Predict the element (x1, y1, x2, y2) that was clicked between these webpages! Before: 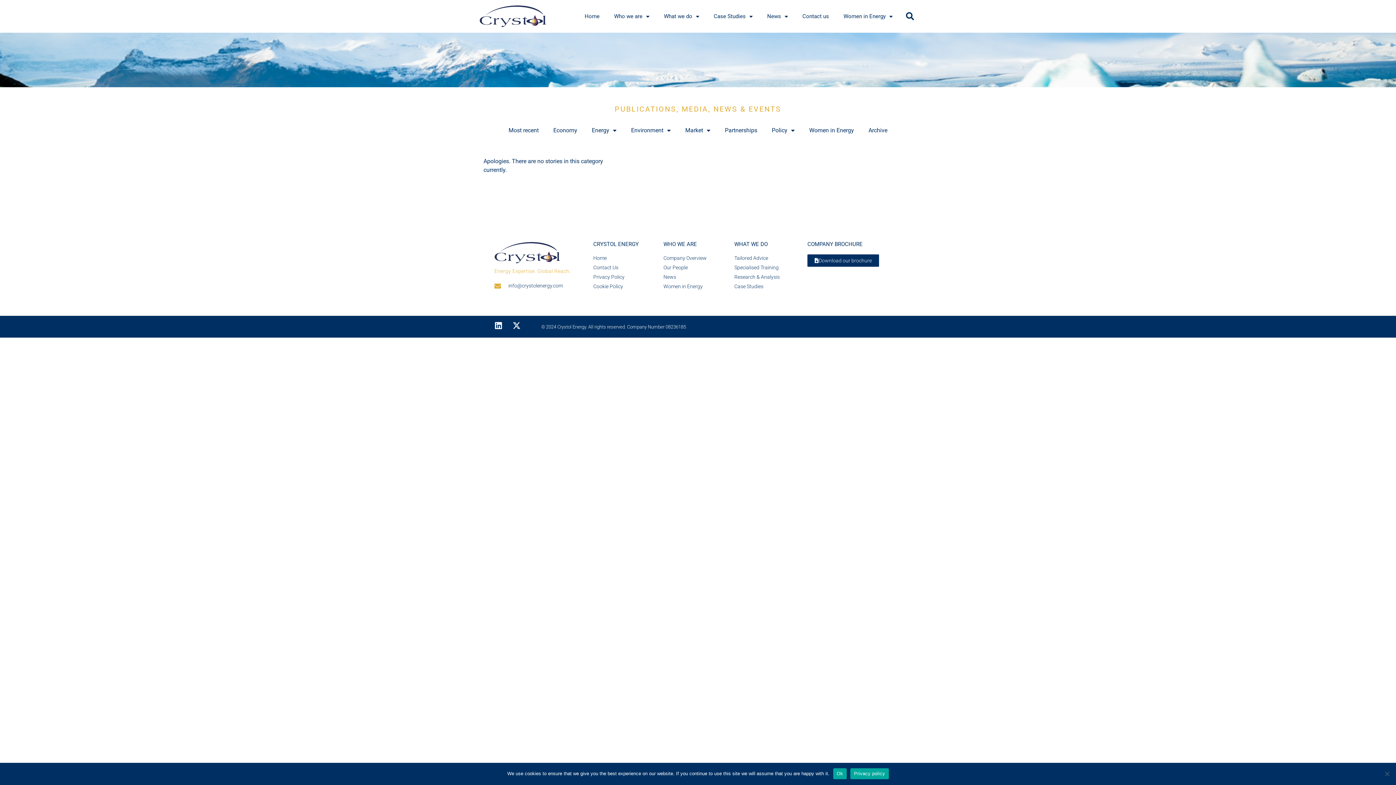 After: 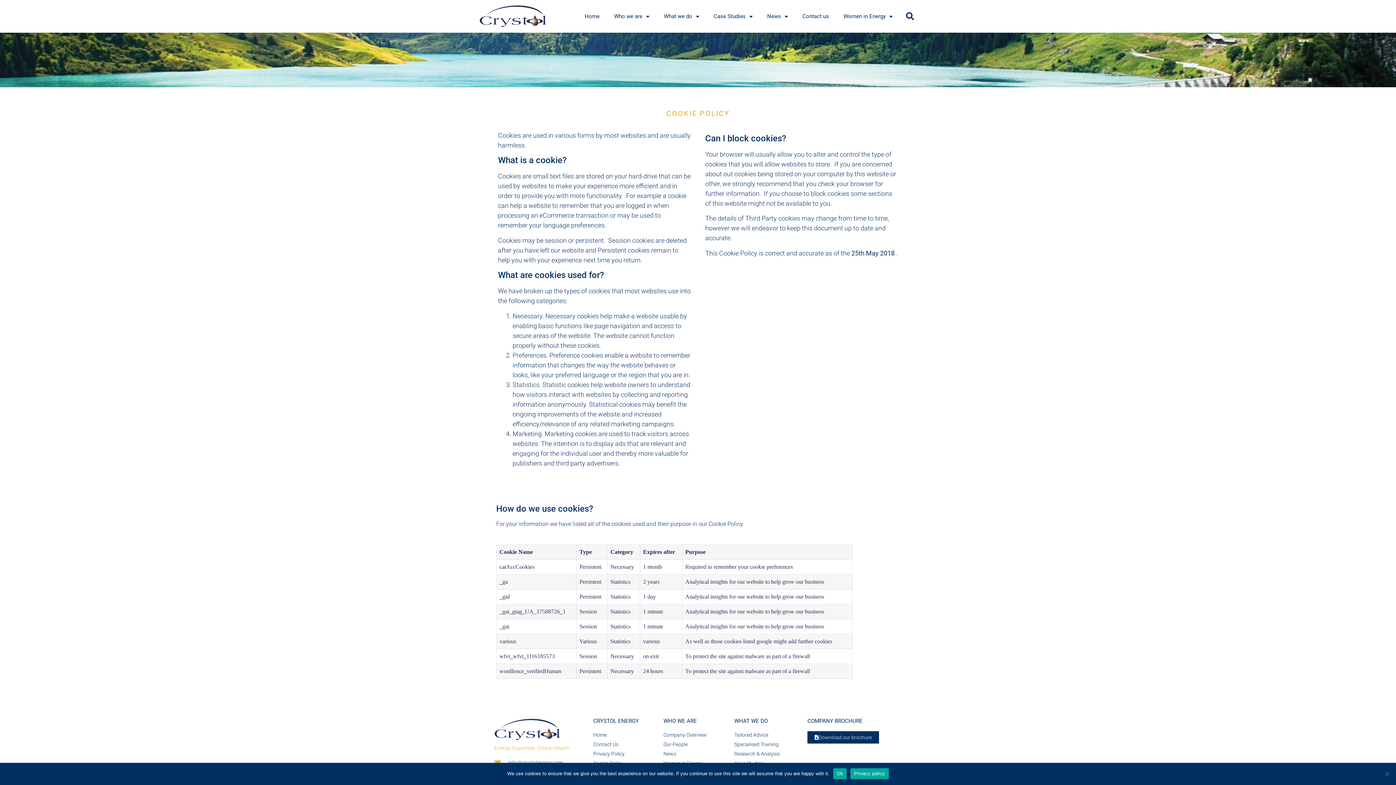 Action: label: Cookie Policy bbox: (593, 282, 656, 290)